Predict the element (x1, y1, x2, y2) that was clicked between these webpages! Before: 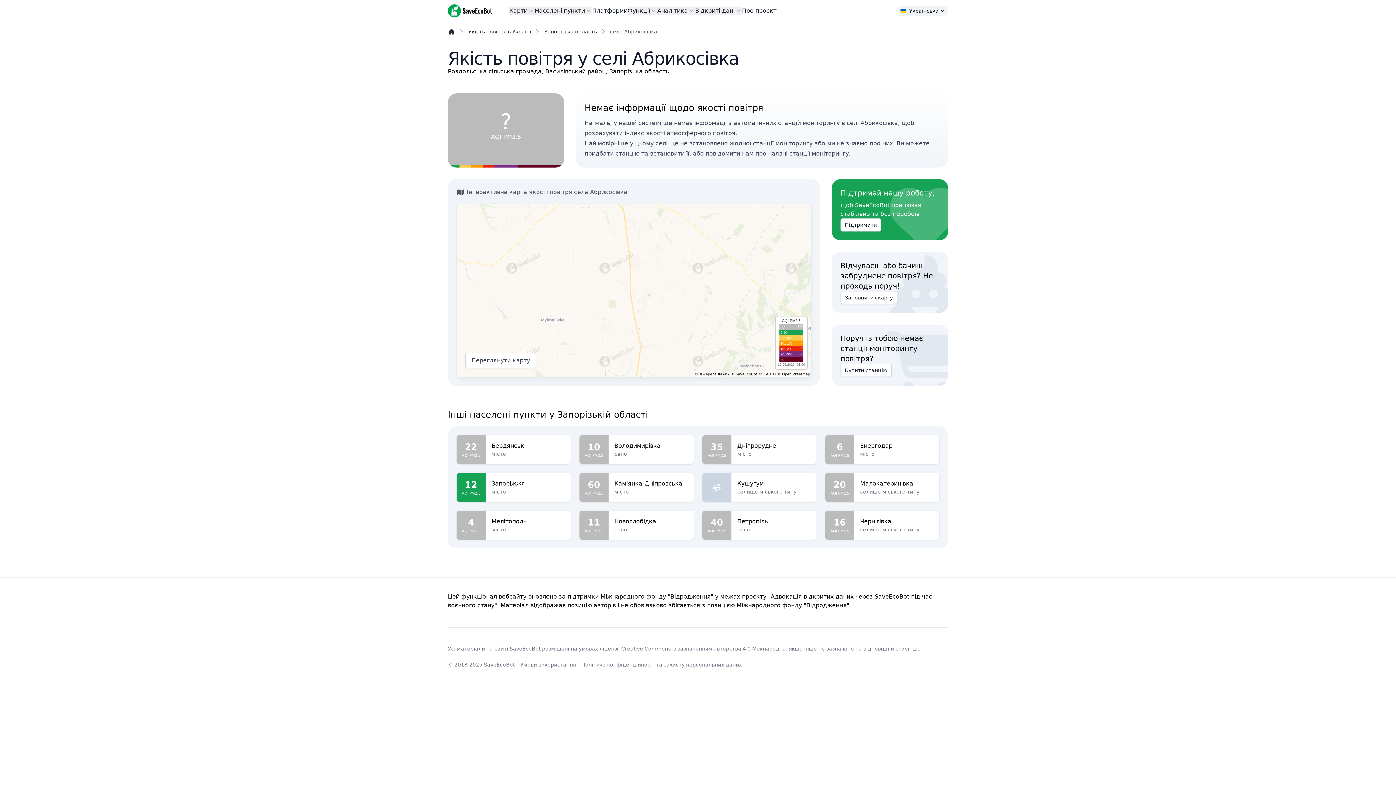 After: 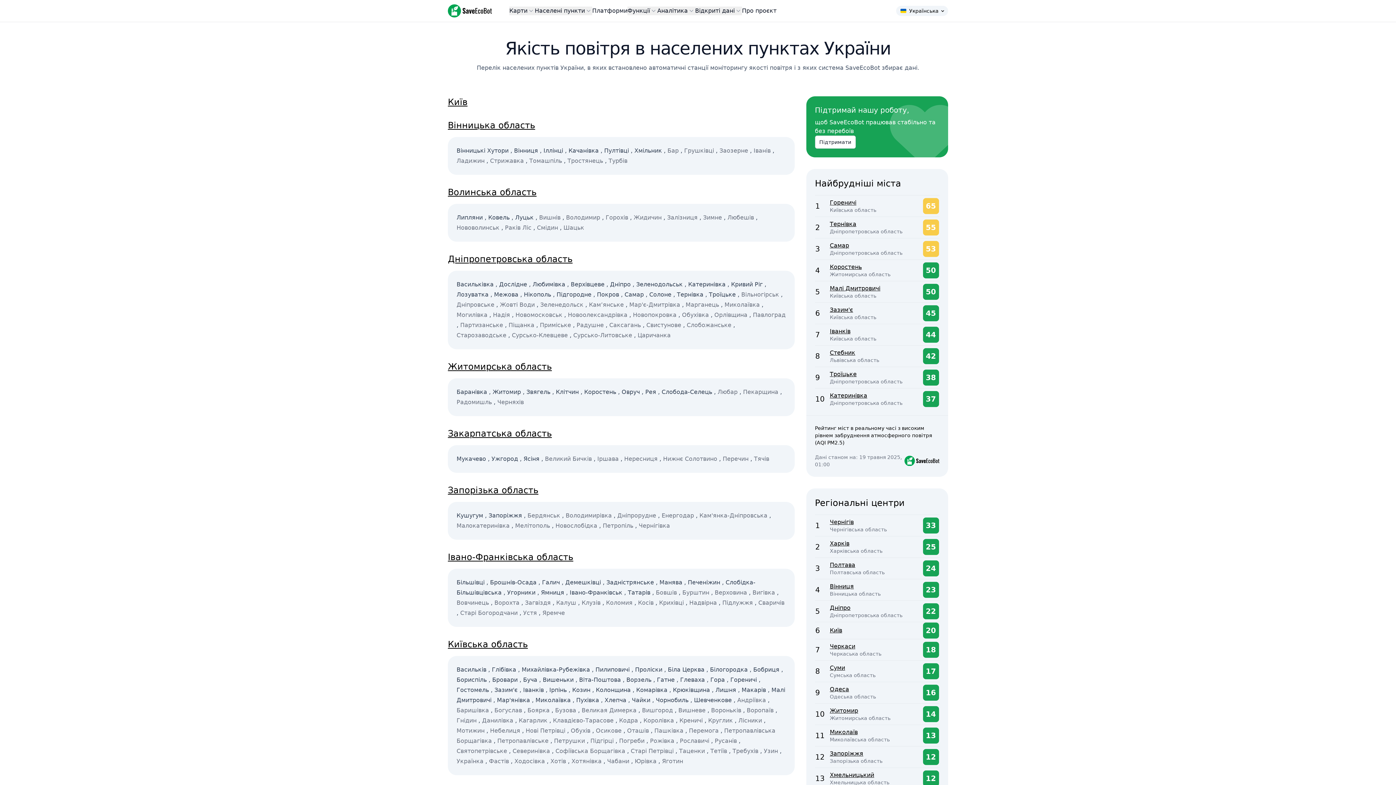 Action: bbox: (468, 28, 531, 34) label: Якість повітря в Україні